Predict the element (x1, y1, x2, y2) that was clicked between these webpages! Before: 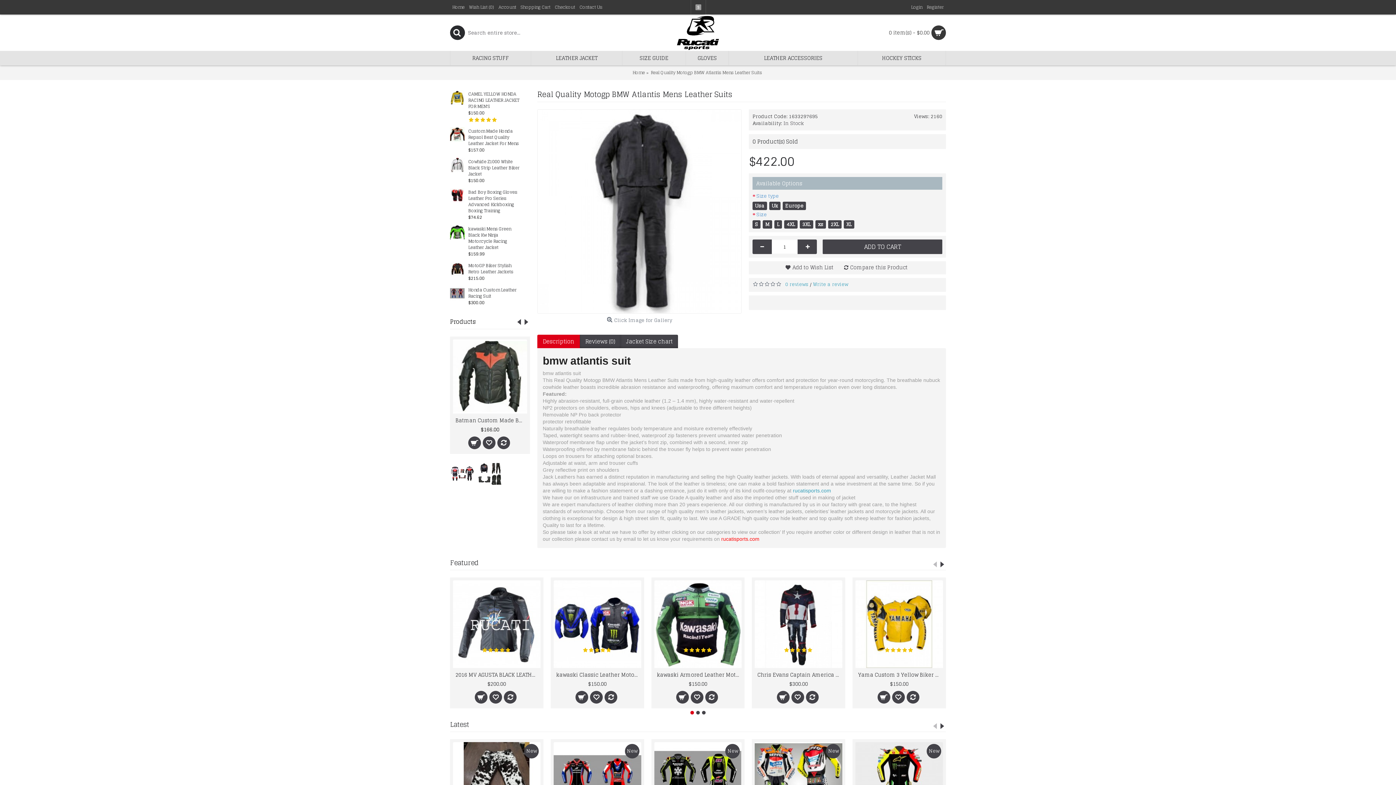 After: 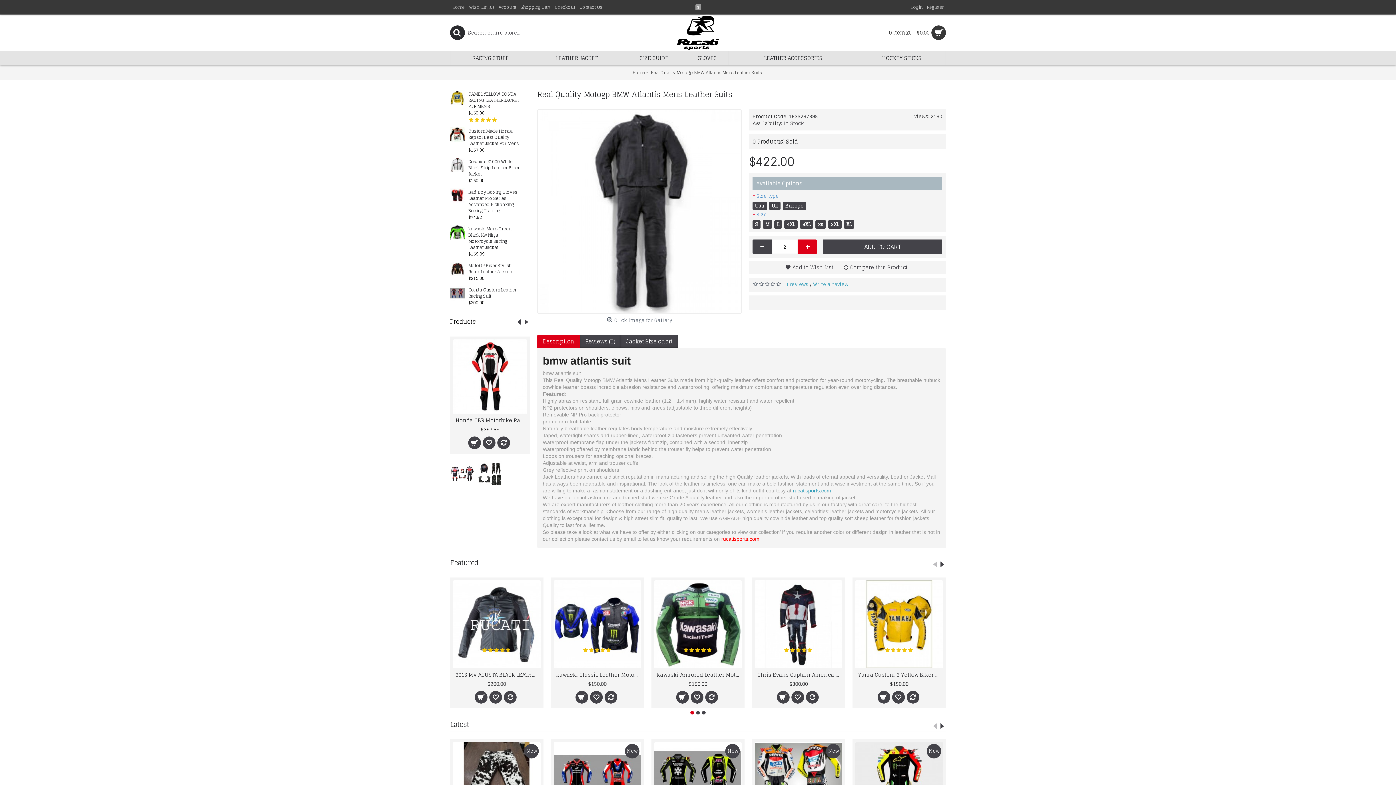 Action: label: + bbox: (797, 239, 817, 254)